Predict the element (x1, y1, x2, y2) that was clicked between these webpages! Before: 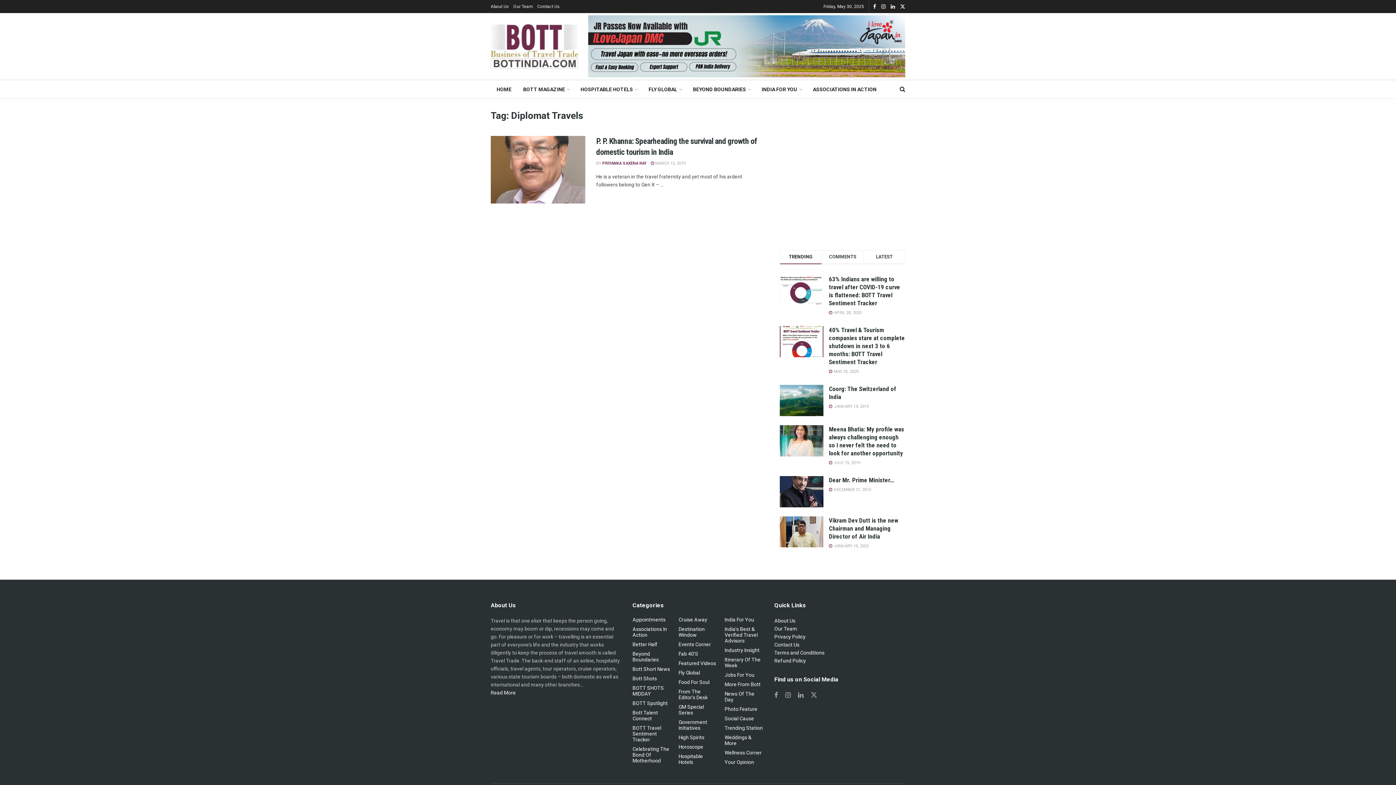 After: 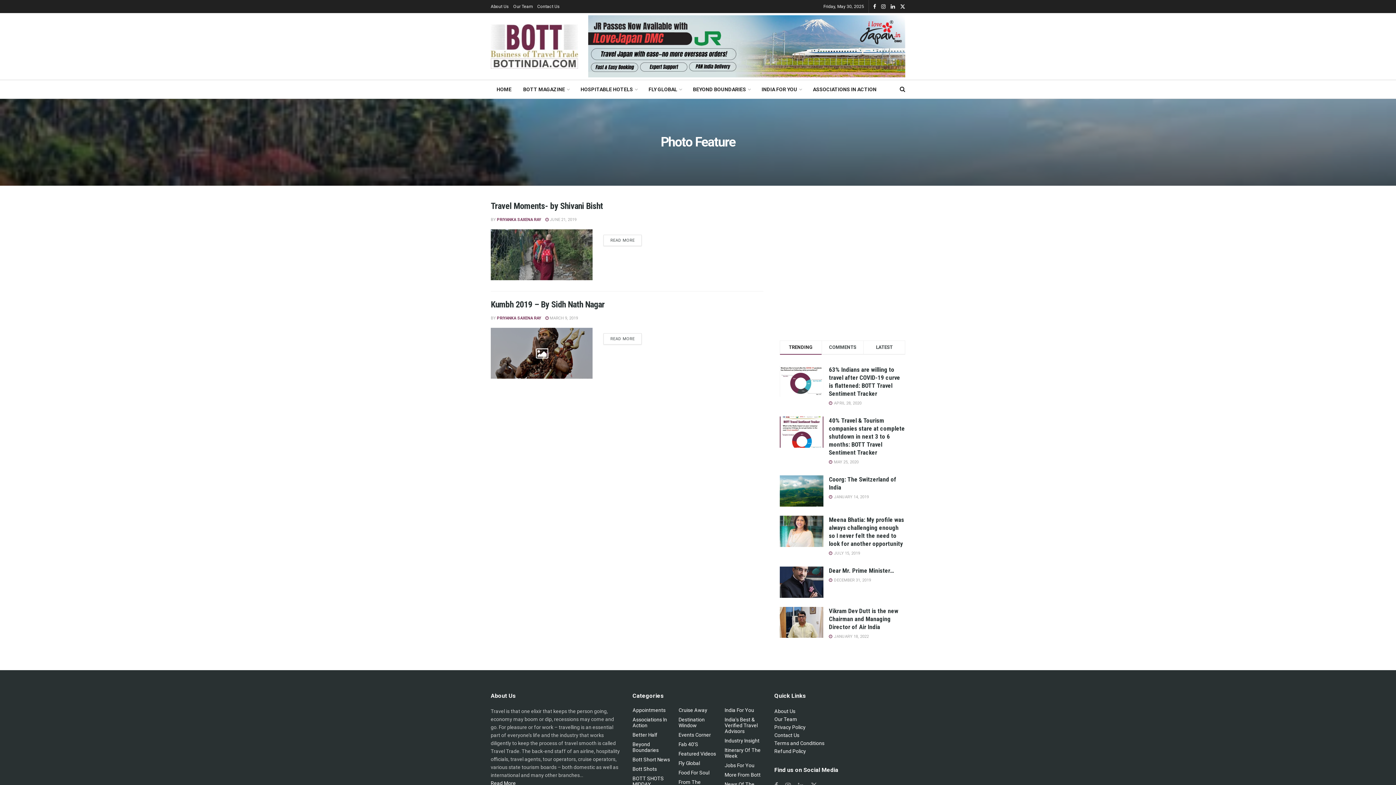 Action: label: Photo Feature bbox: (724, 706, 757, 712)